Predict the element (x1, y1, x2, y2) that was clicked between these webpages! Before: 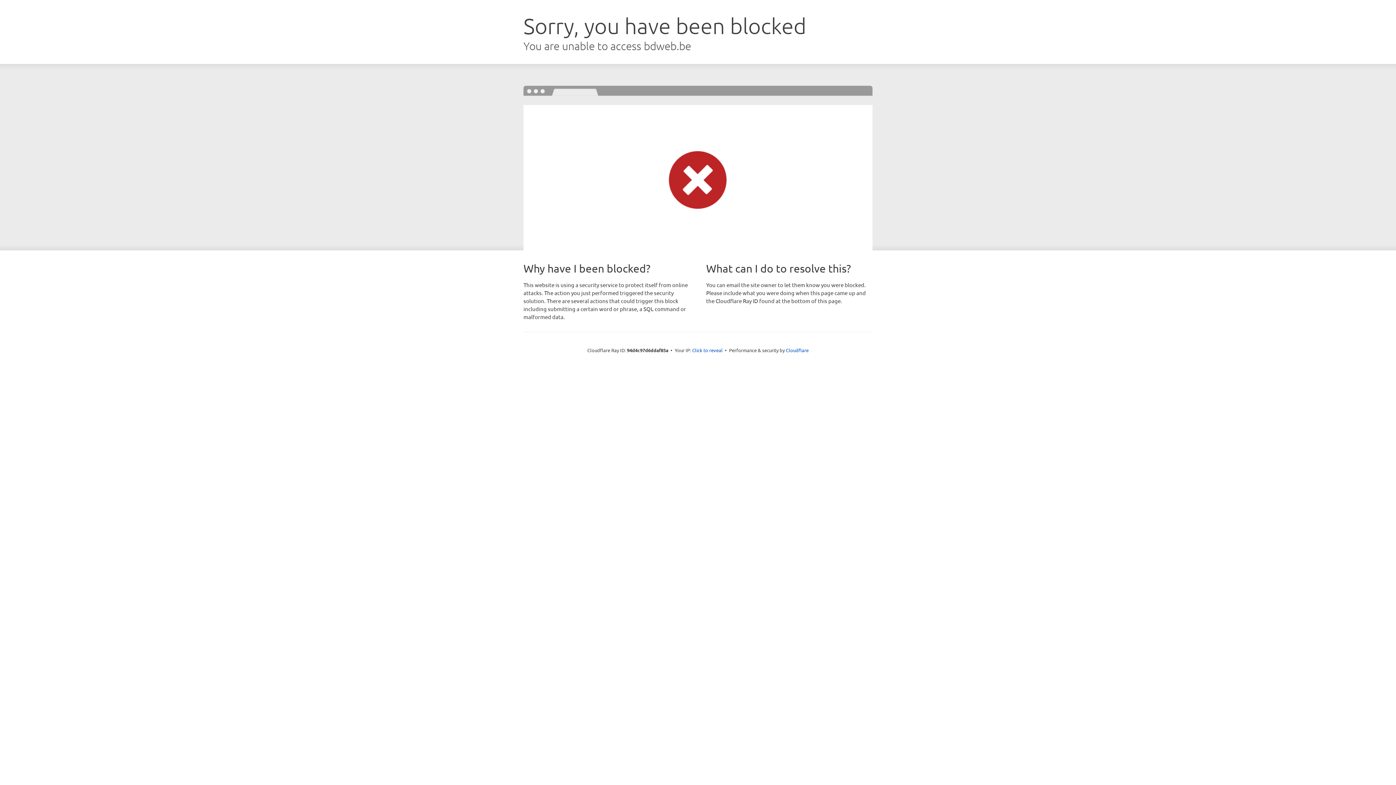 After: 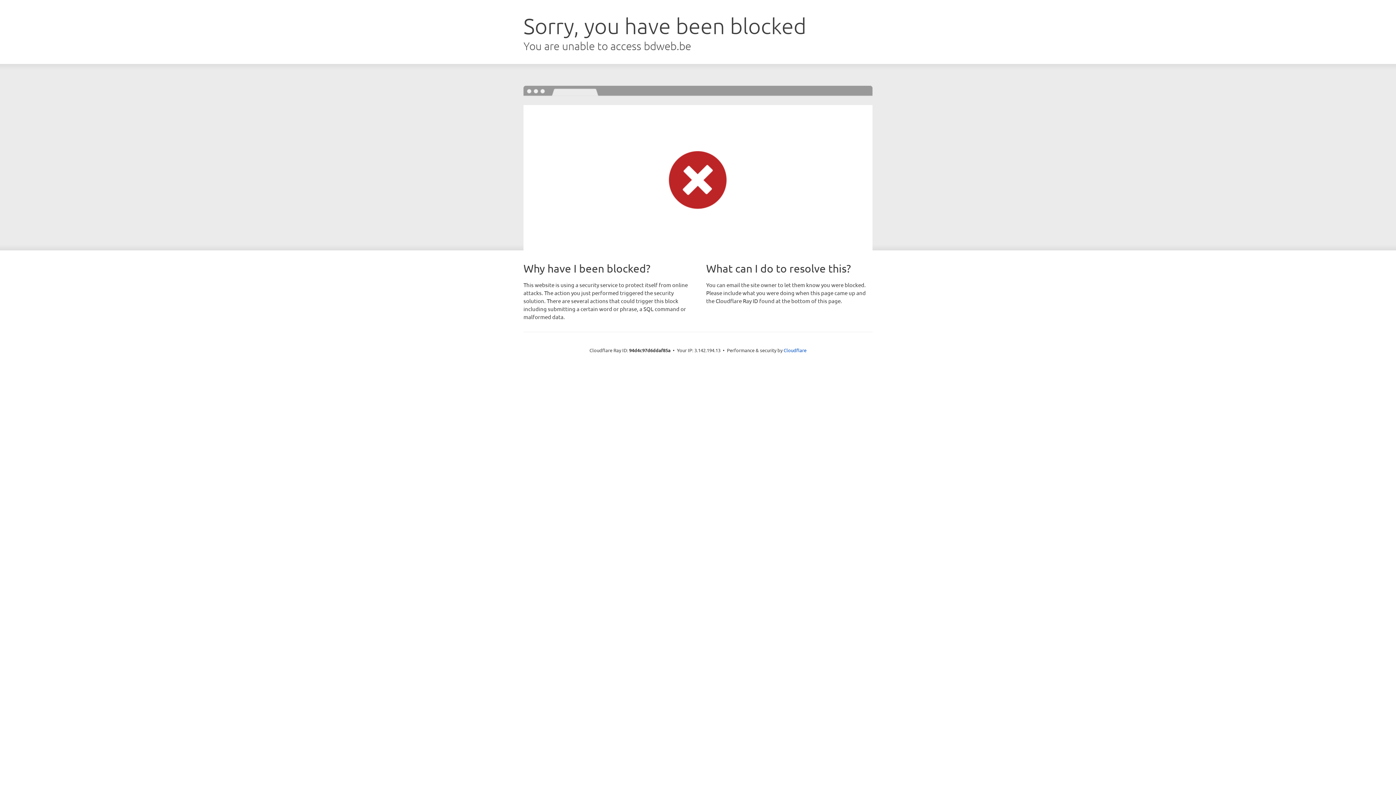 Action: bbox: (692, 346, 722, 353) label: Click to reveal